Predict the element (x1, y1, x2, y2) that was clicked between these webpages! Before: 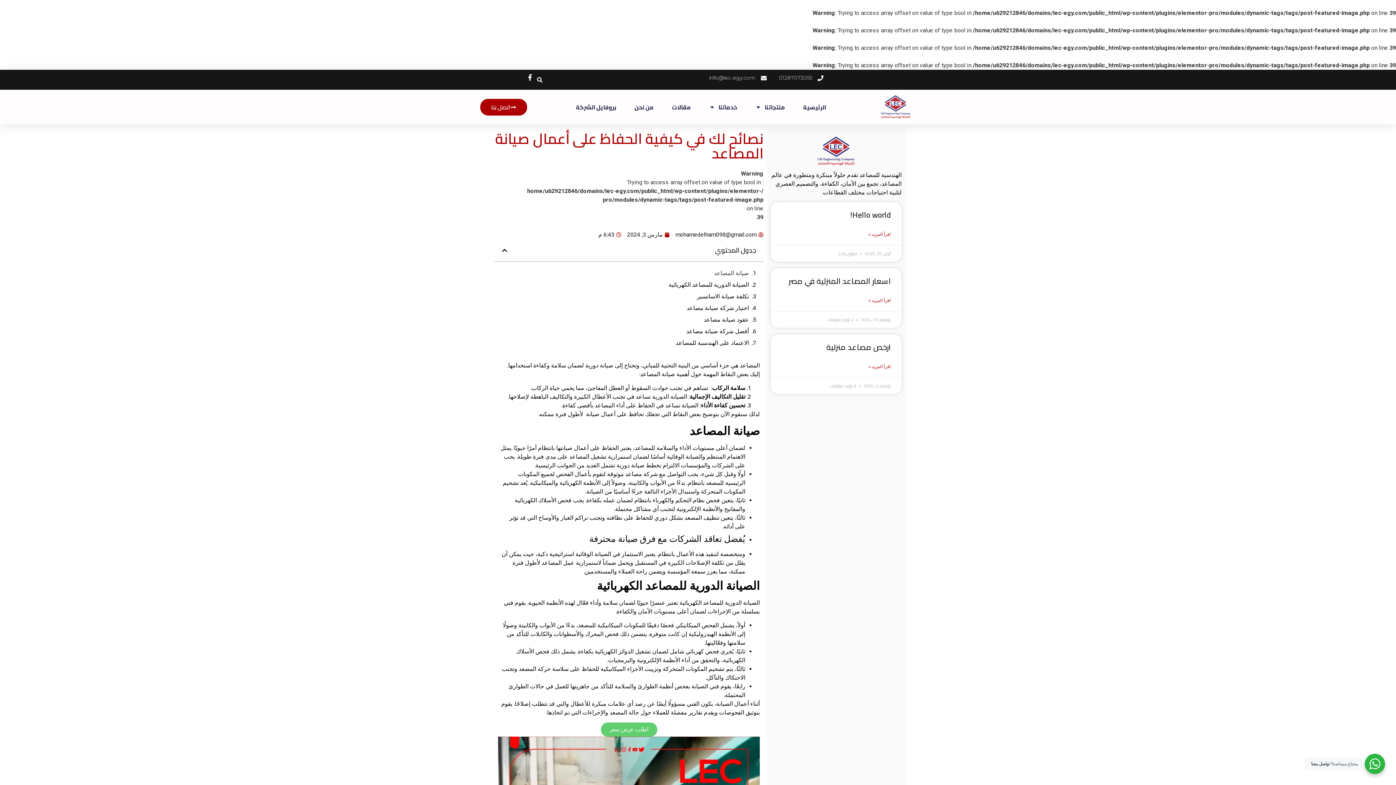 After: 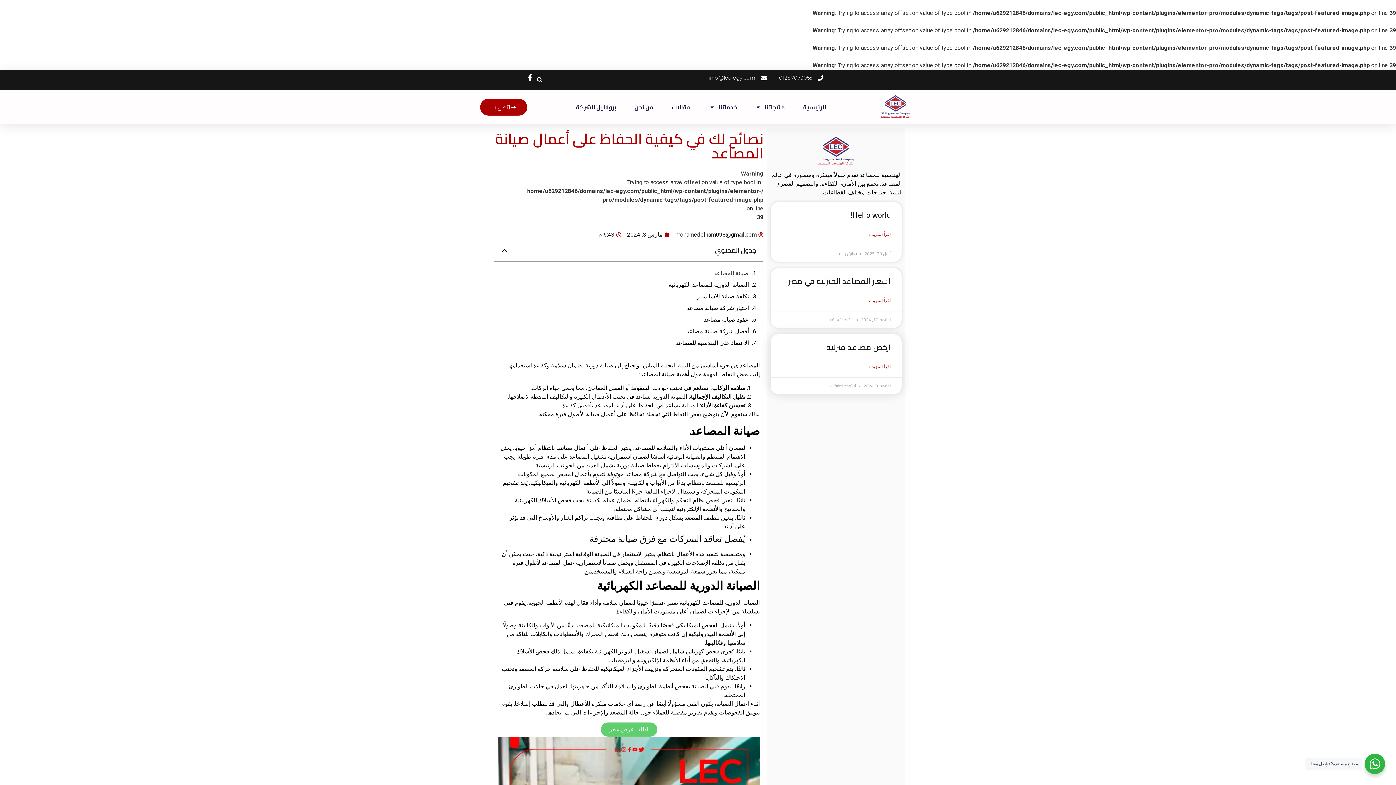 Action: bbox: (826, 340, 890, 354) label: ارخص مصاعد منزلية